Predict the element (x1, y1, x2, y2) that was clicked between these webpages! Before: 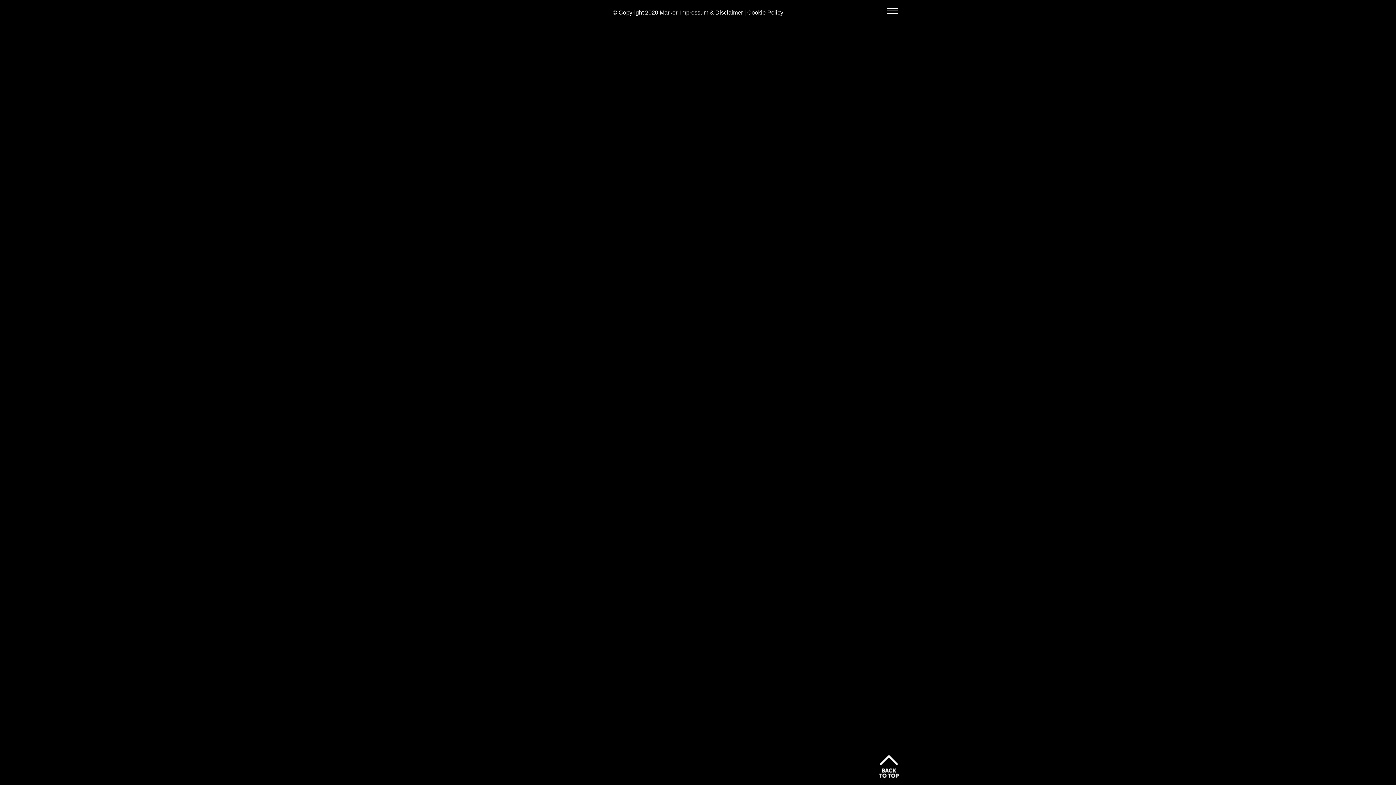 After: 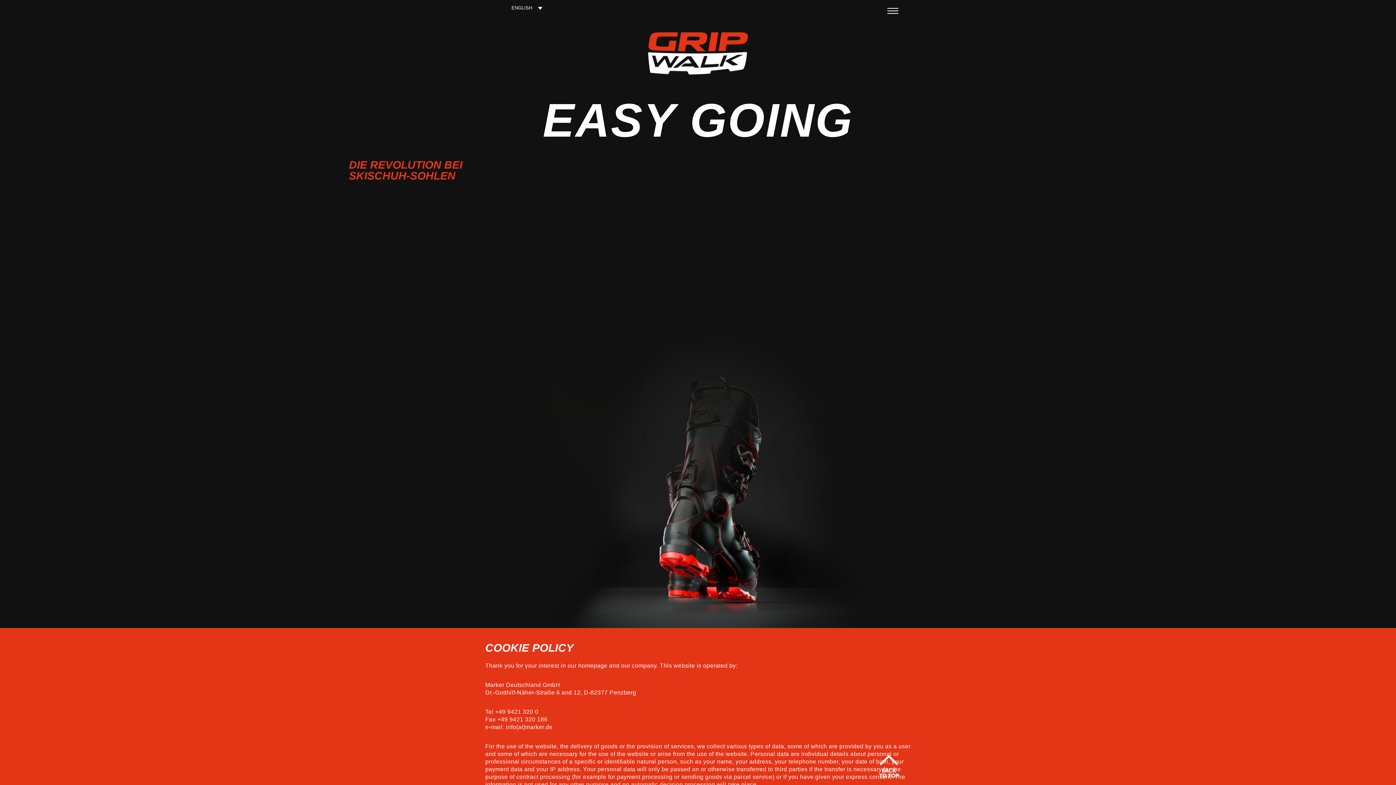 Action: bbox: (747, 9, 783, 15) label: Cookie Policy